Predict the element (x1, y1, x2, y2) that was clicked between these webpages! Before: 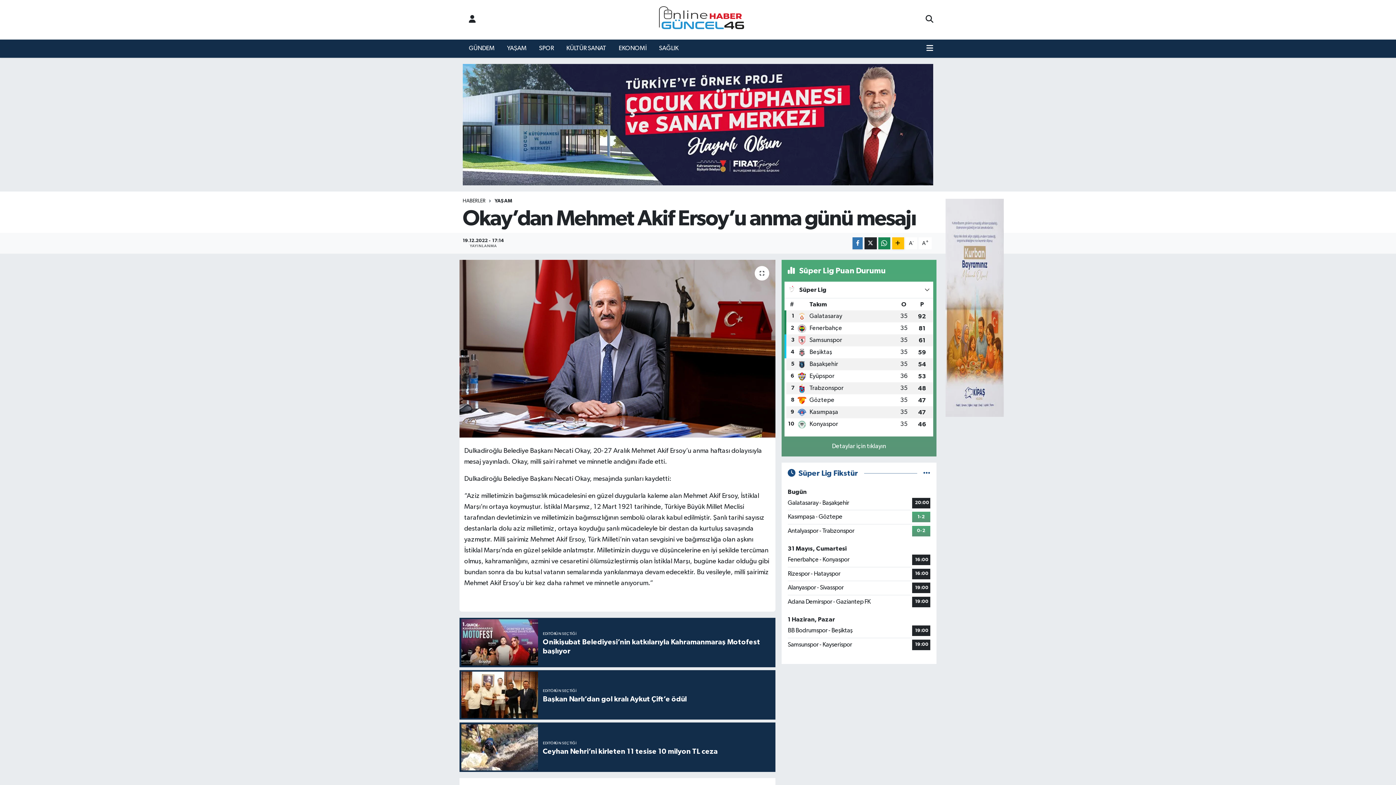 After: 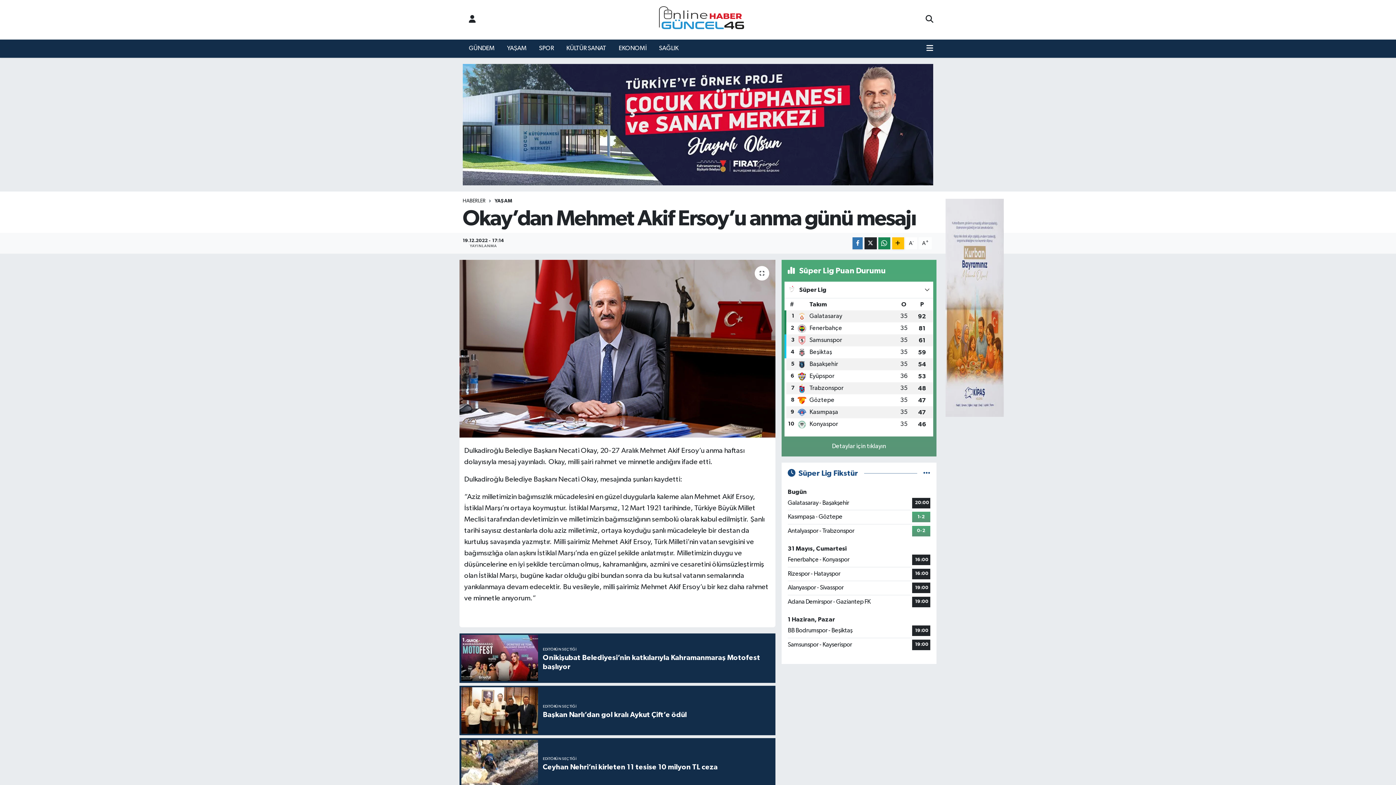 Action: label: A+ bbox: (918, 237, 932, 249)